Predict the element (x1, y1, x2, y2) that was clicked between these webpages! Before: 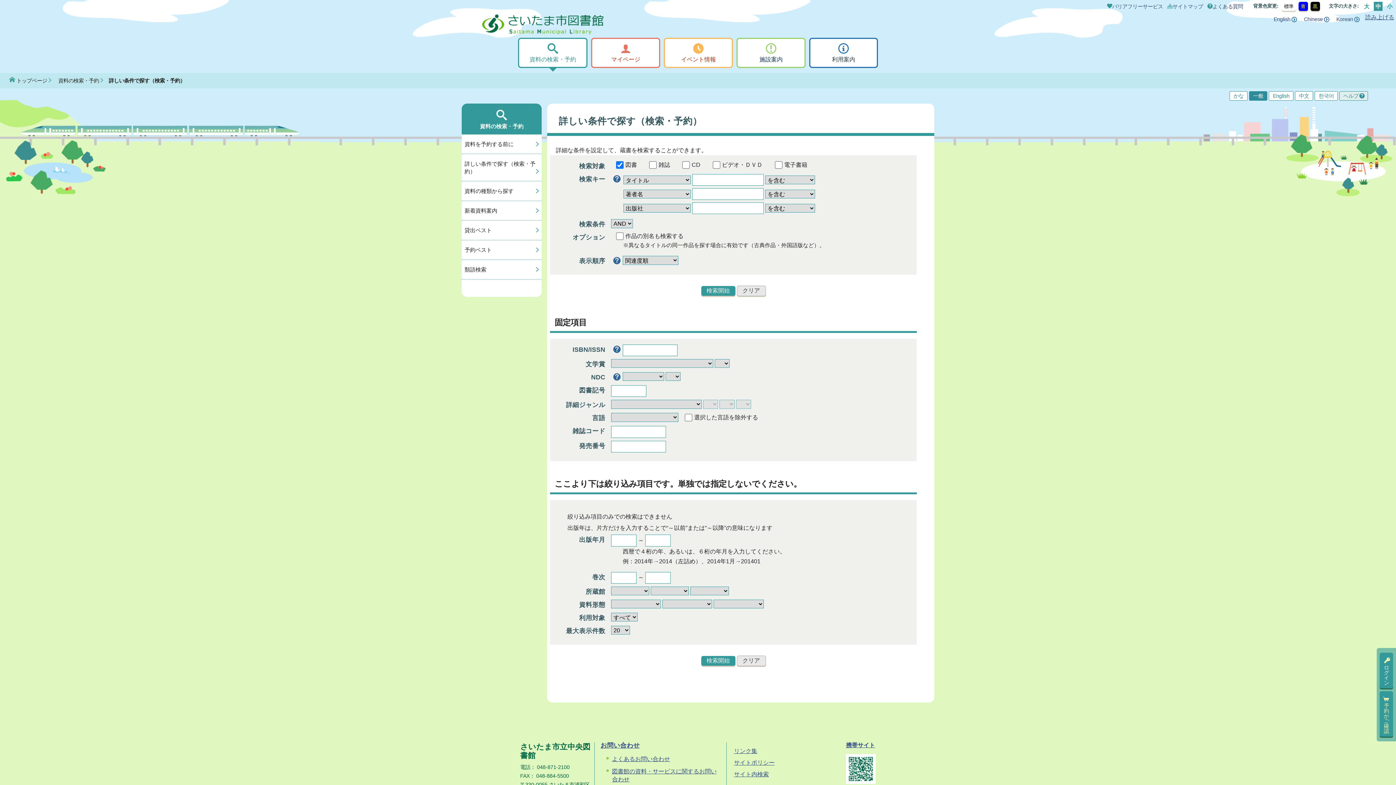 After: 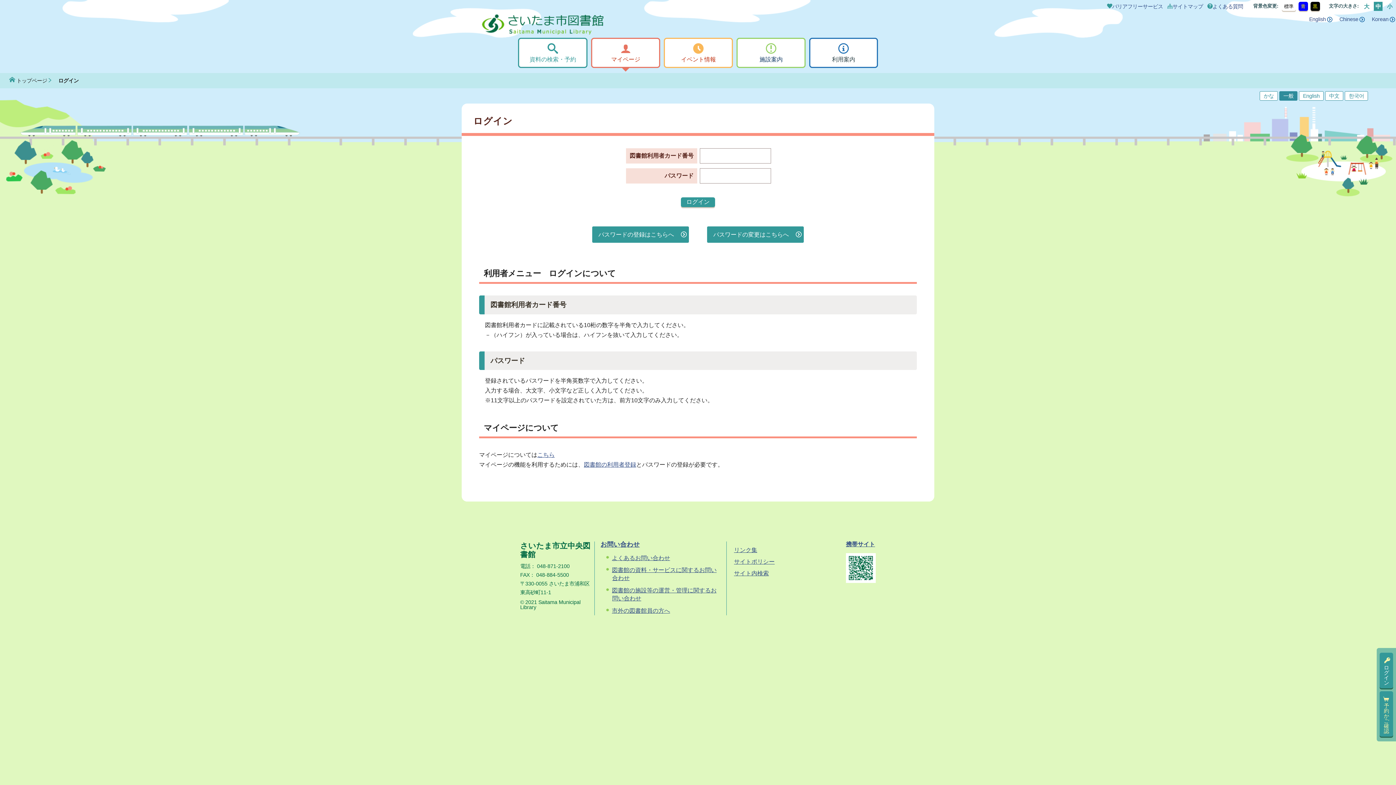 Action: bbox: (591, 37, 660, 68) label: マイページ